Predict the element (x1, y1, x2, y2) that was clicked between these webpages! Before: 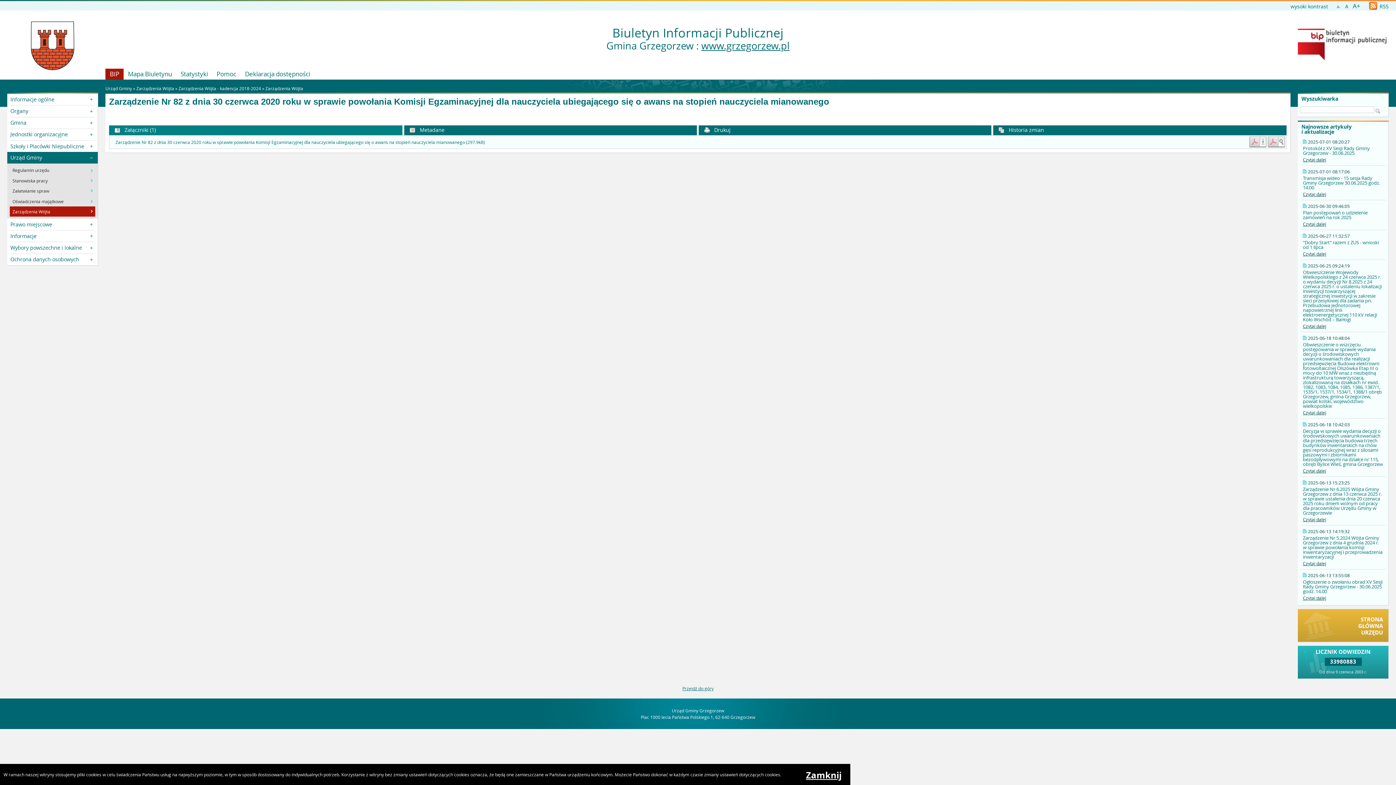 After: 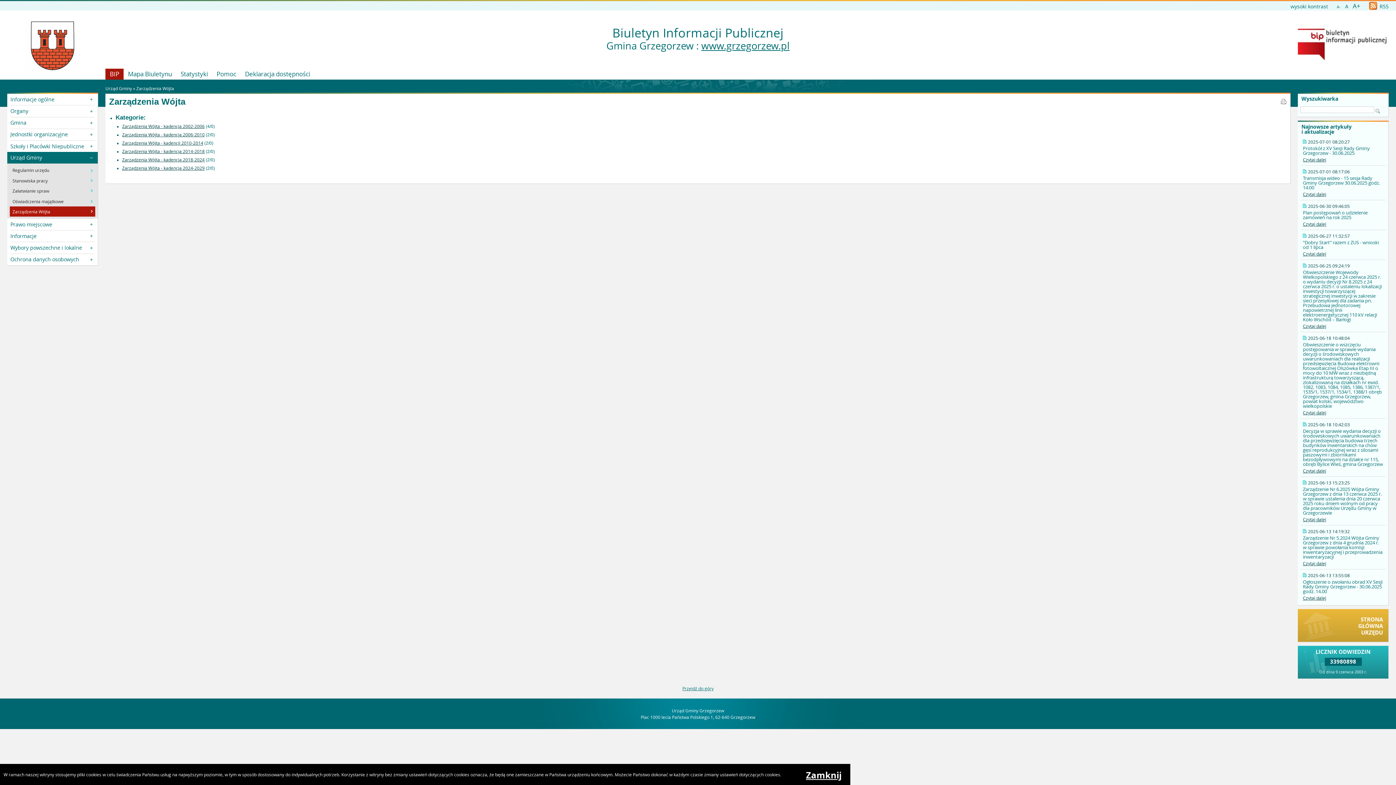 Action: label: Zarządzenia Wójta bbox: (136, 85, 174, 91)